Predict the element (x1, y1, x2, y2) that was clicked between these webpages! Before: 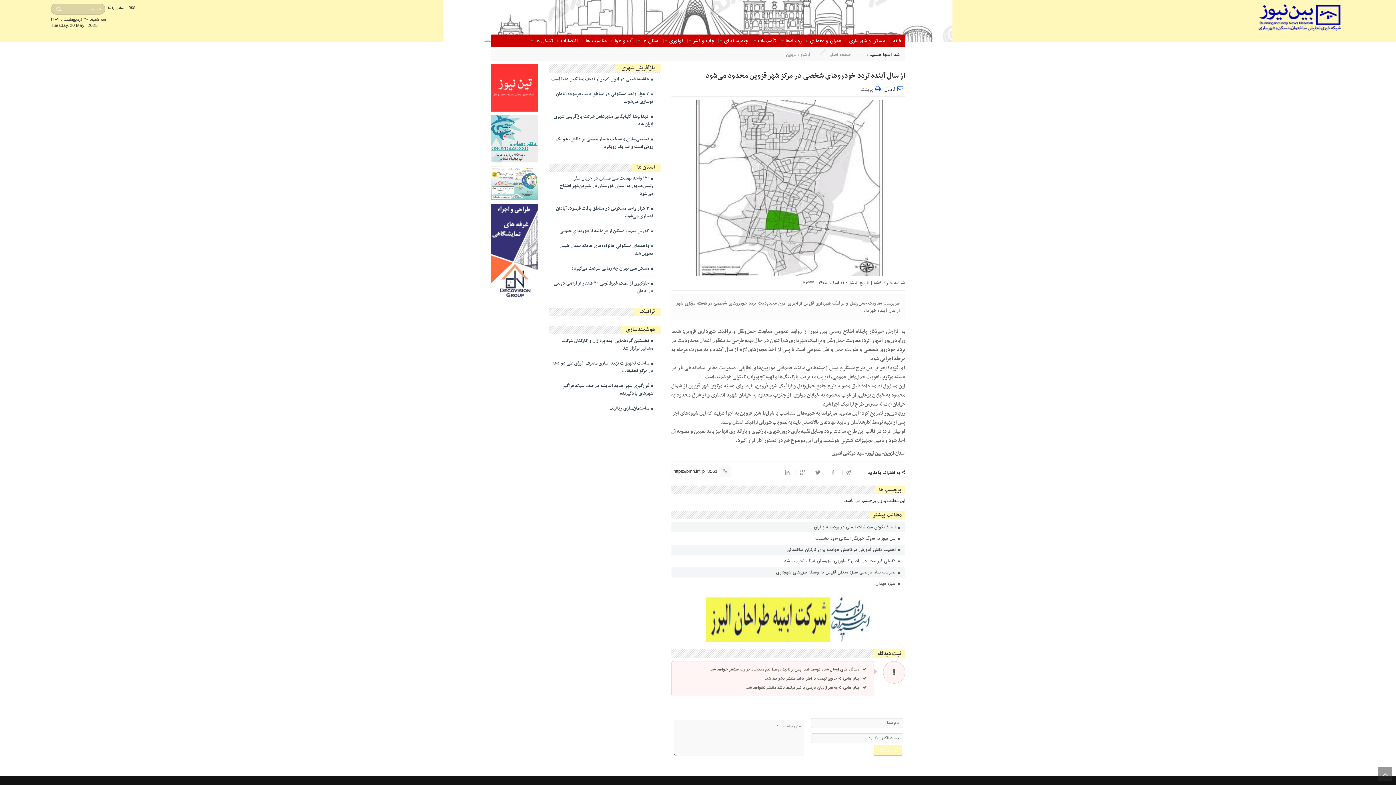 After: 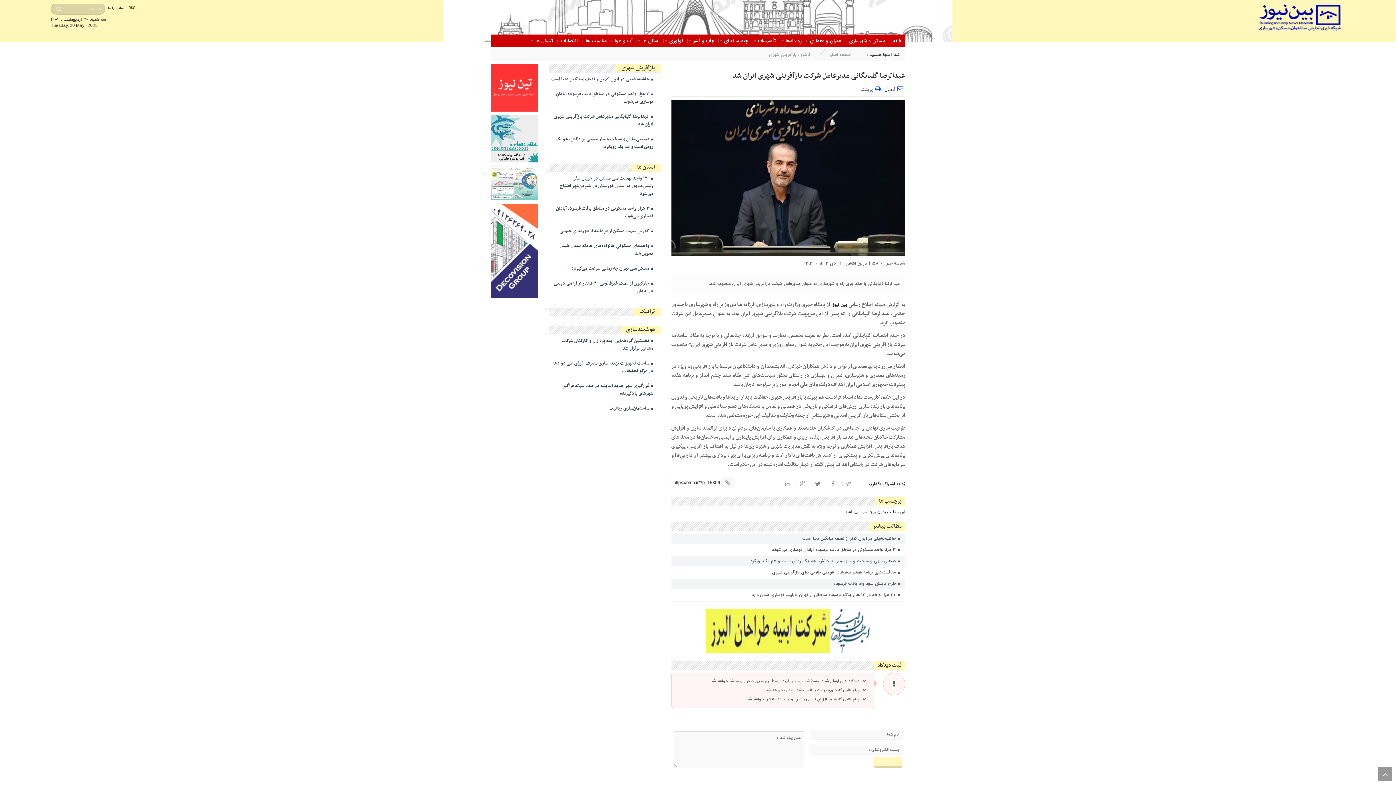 Action: bbox: (549, 111, 653, 130) label:  عبدالرضا گلپایگانی مدیرعامل شرکت بازآفرینی شهری ایران شد